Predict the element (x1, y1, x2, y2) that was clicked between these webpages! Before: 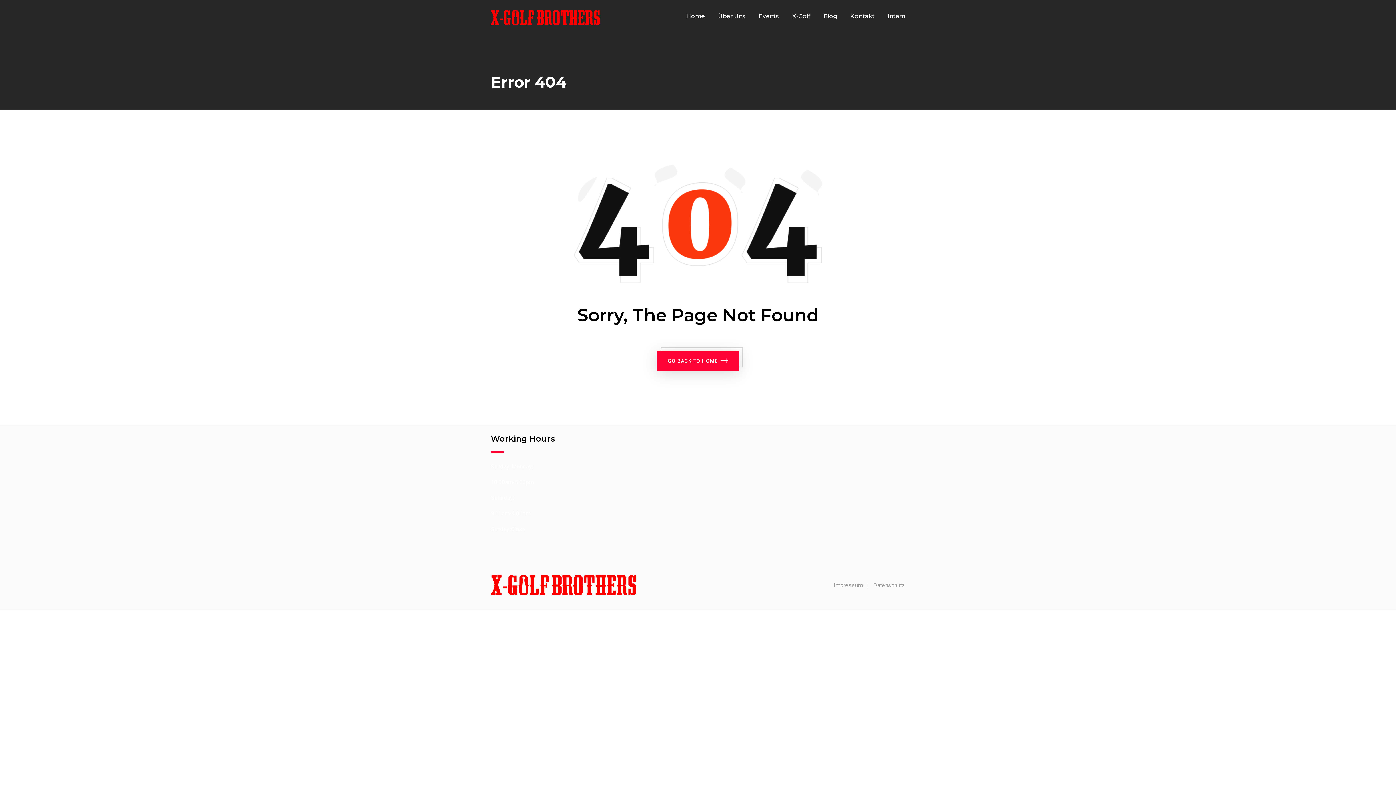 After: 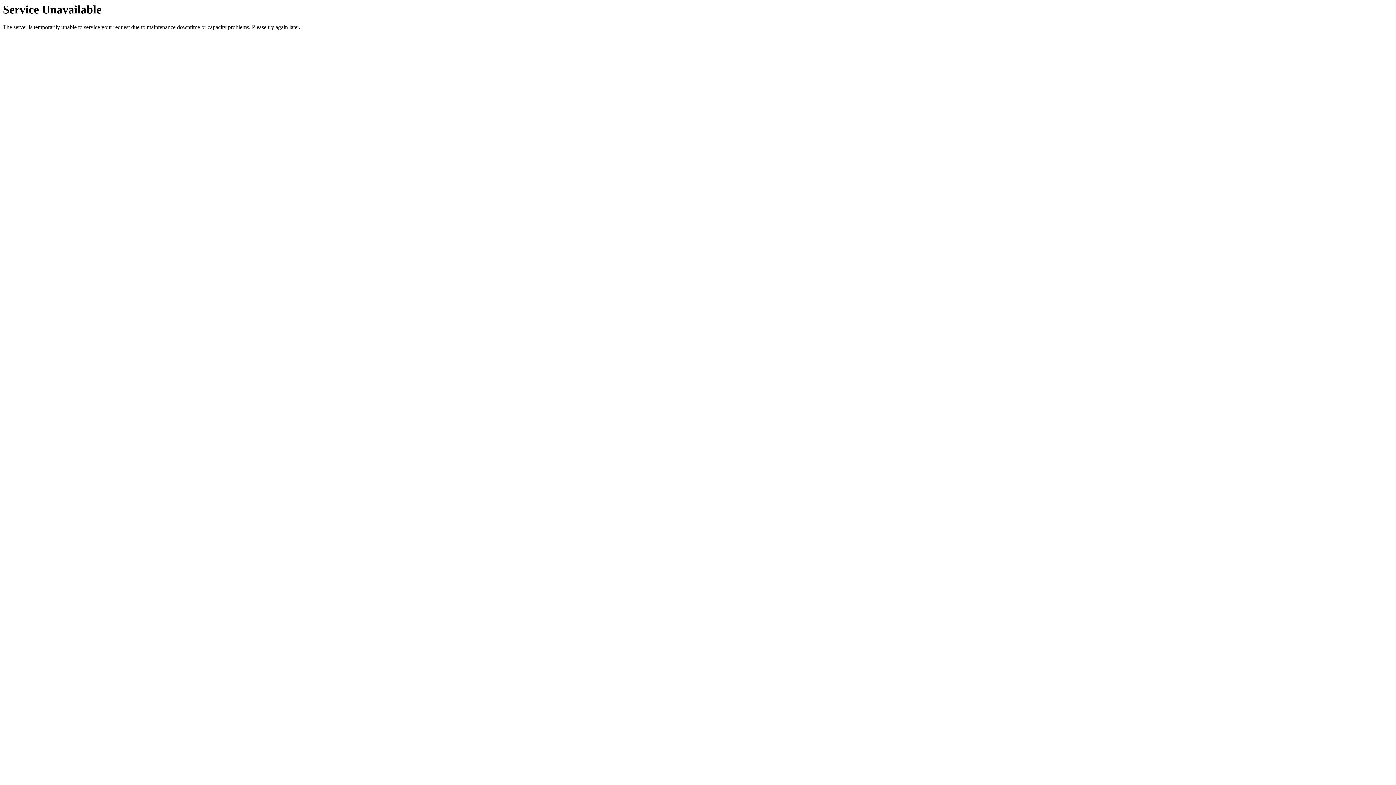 Action: label: Impressum bbox: (833, 582, 862, 588)